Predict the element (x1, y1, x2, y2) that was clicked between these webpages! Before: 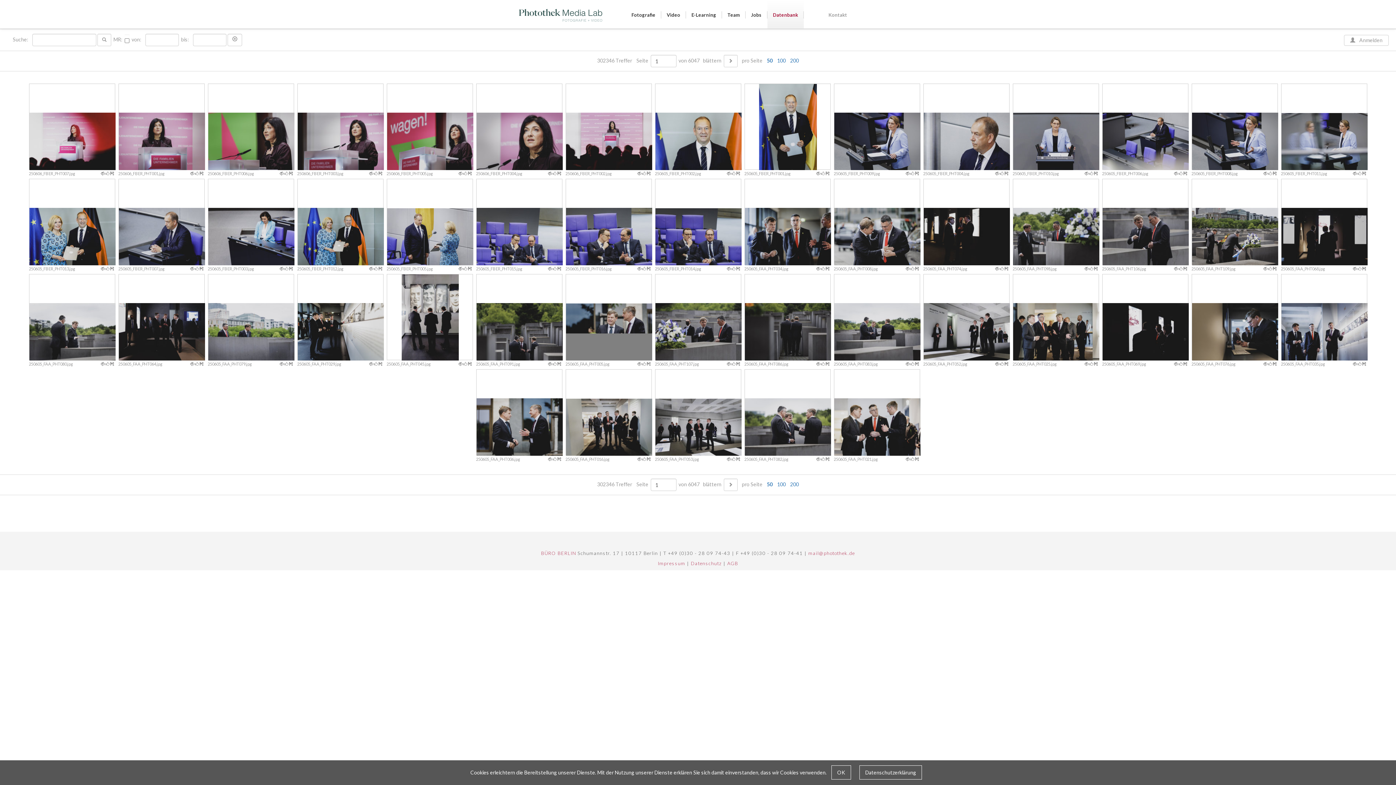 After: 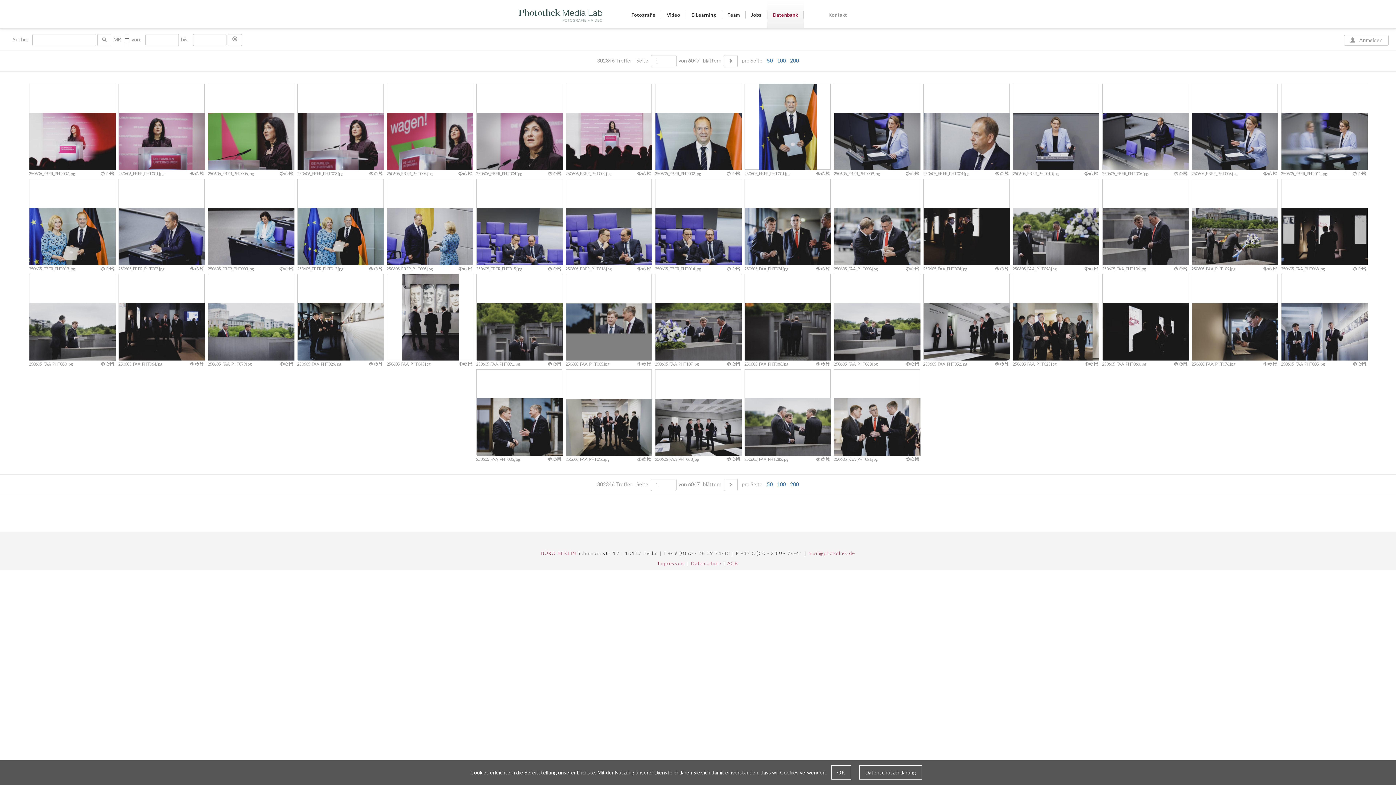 Action: bbox: (190, 361, 194, 366)